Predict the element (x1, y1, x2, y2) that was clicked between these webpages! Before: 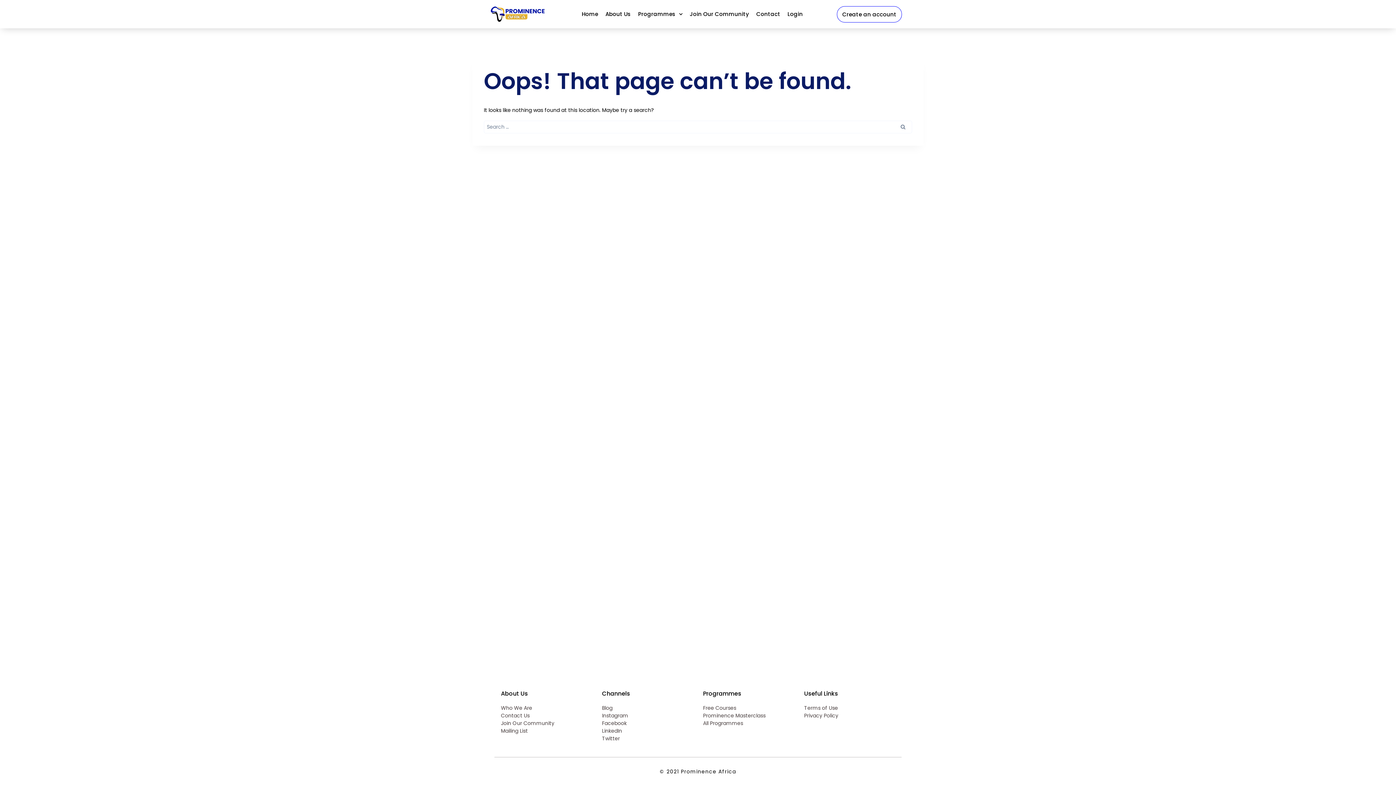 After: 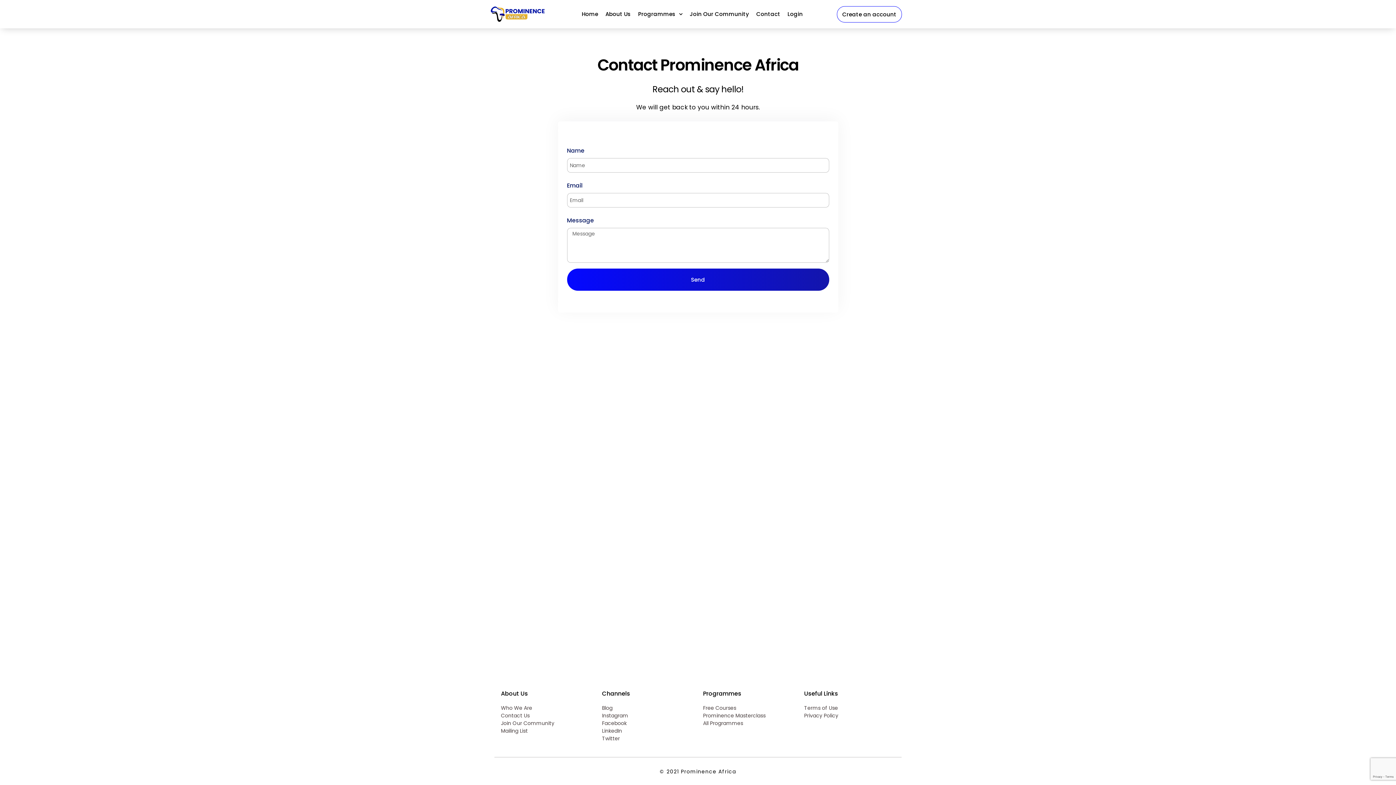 Action: bbox: (752, 8, 784, 19) label: Contact